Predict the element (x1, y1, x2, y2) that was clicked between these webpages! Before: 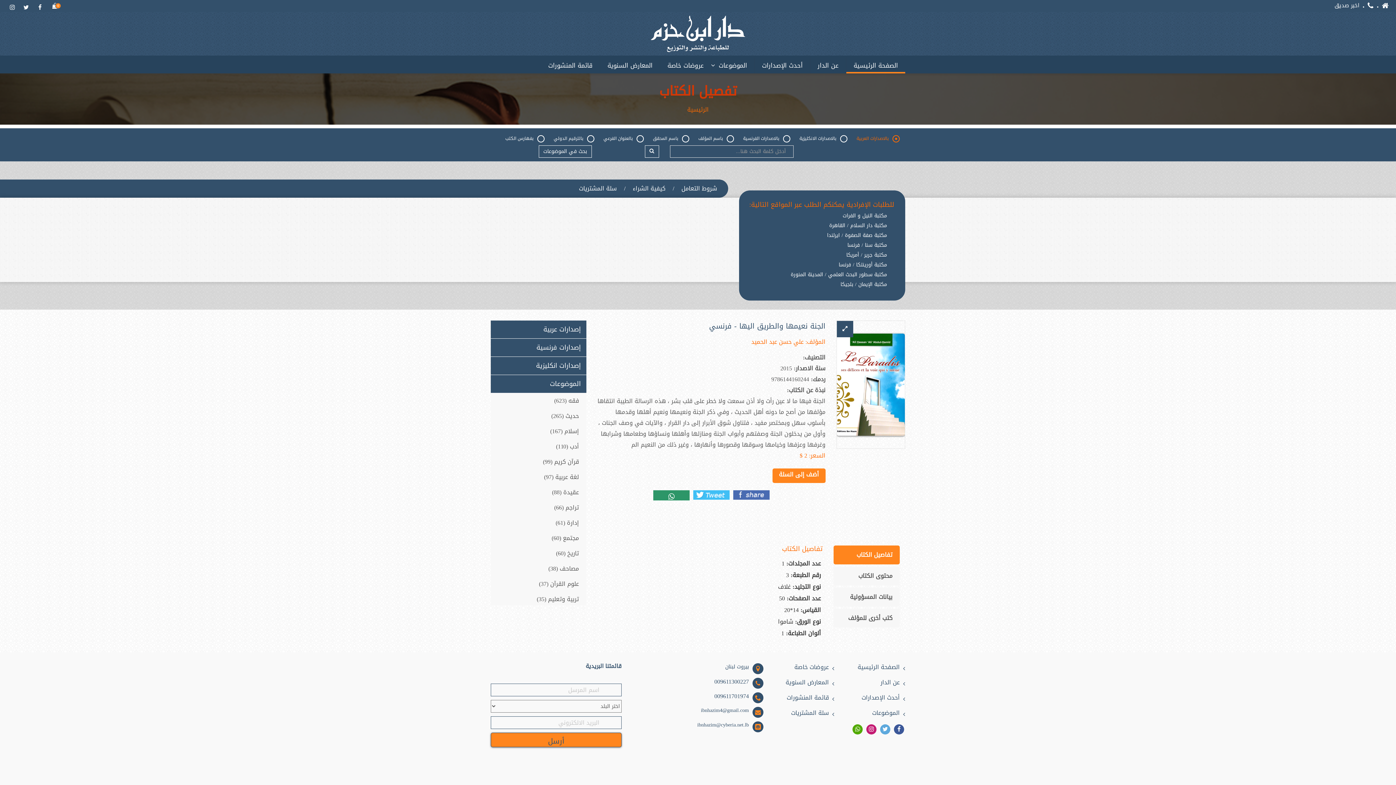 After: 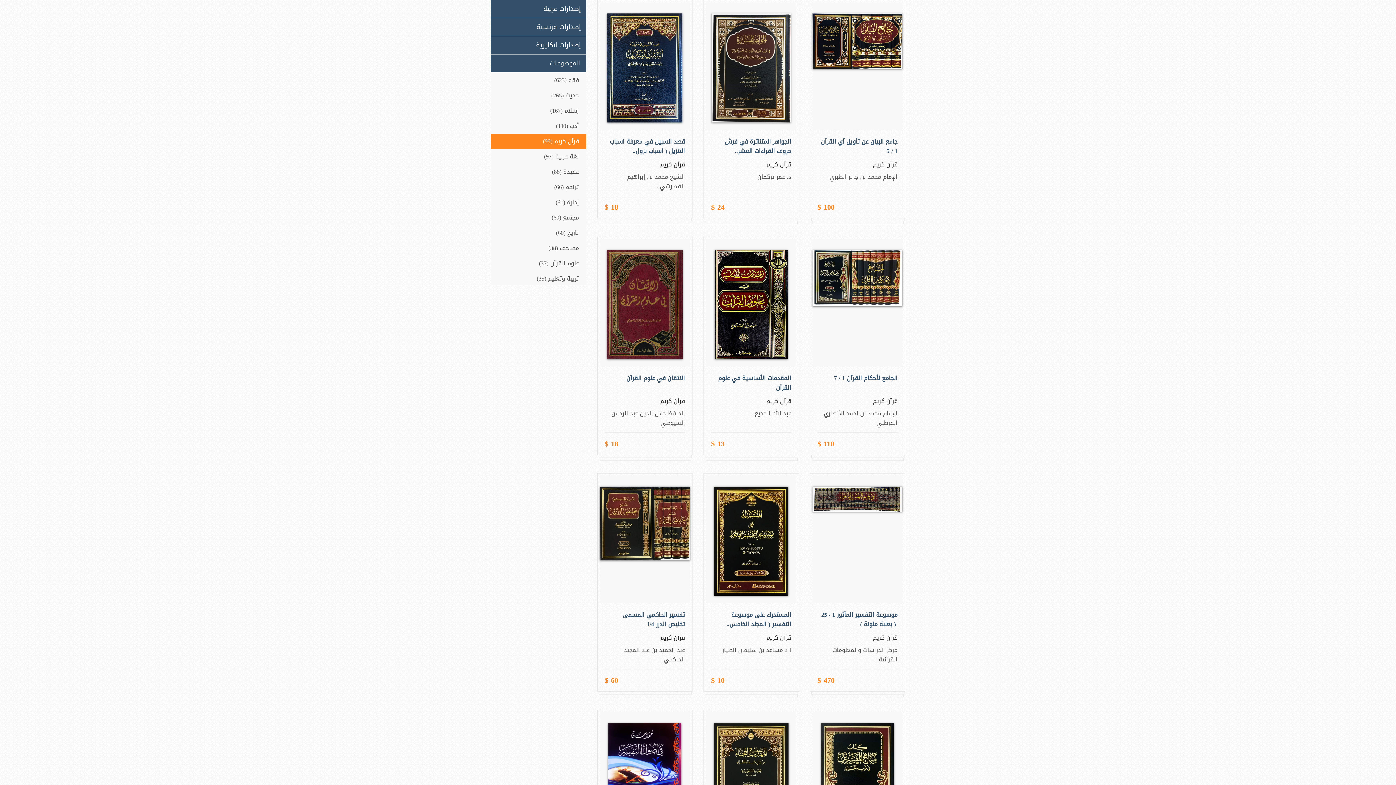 Action: bbox: (490, 454, 586, 469) label: قرآن كريم (99)